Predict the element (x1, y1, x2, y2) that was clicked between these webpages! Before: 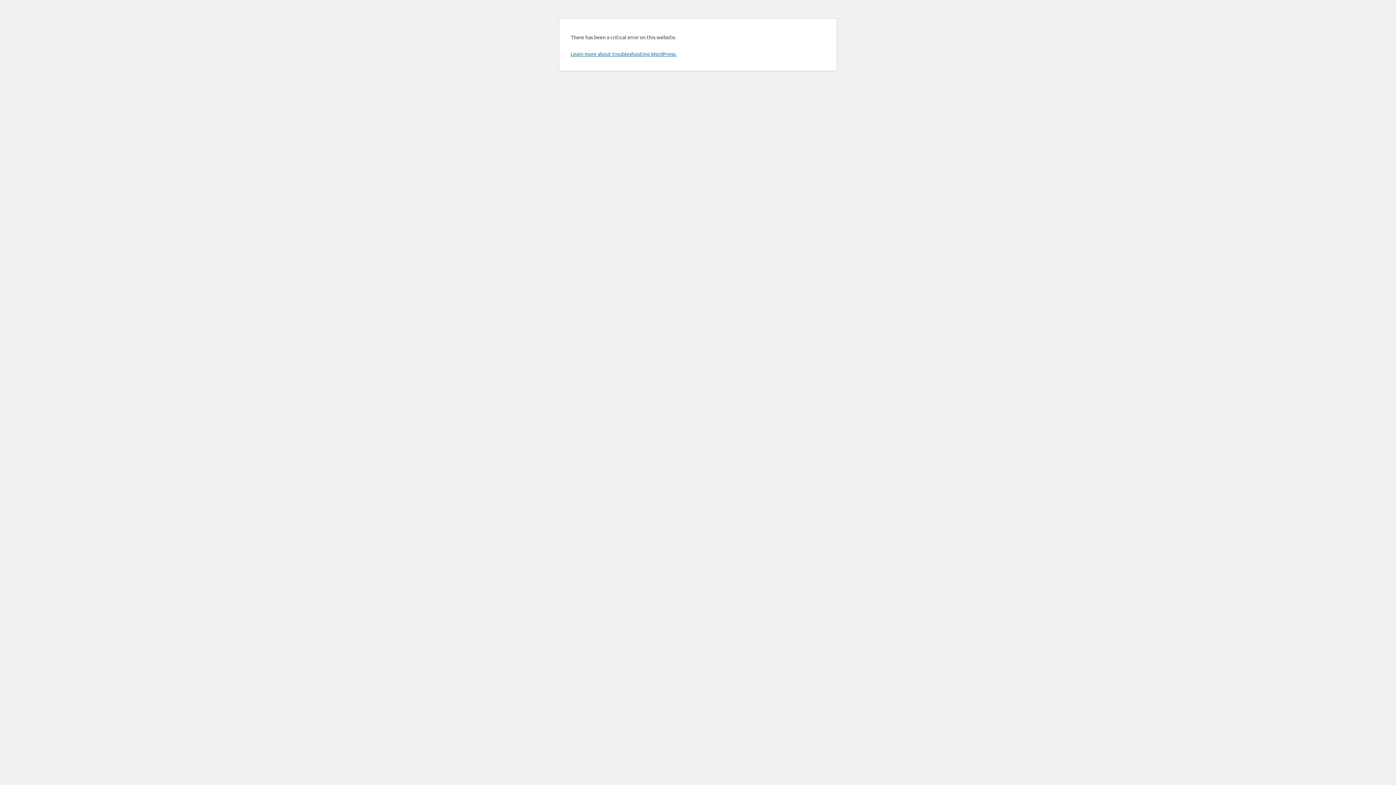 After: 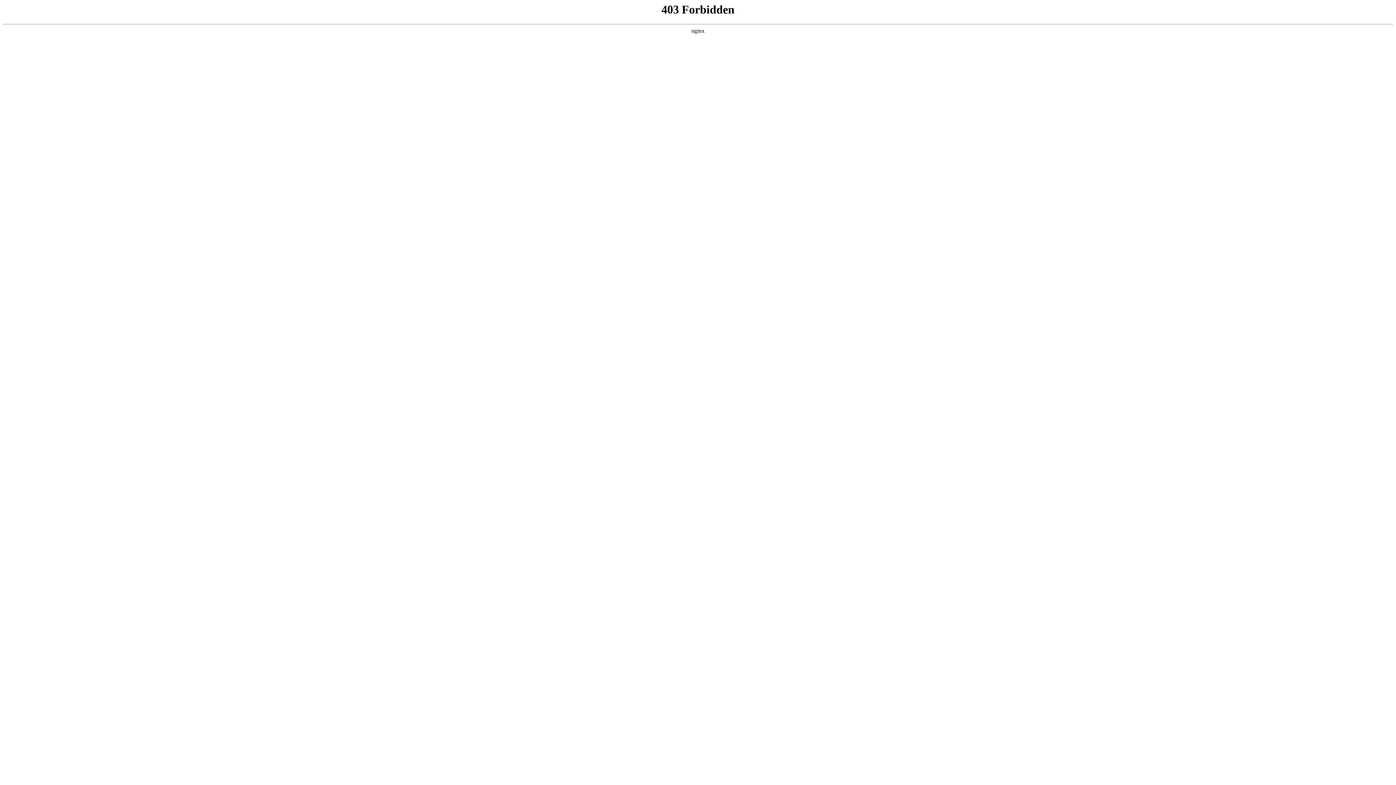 Action: bbox: (570, 50, 676, 57) label: Learn more about troubleshooting WordPress.